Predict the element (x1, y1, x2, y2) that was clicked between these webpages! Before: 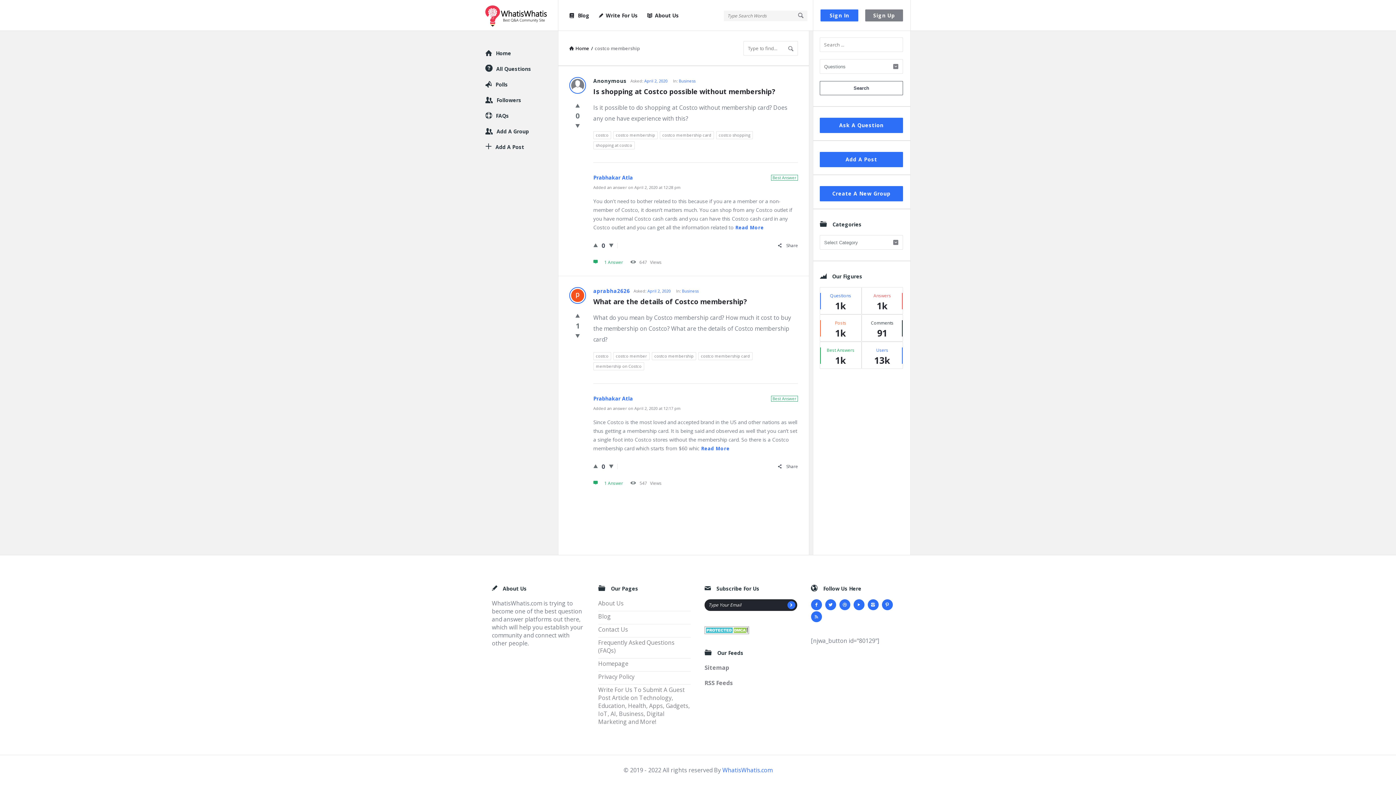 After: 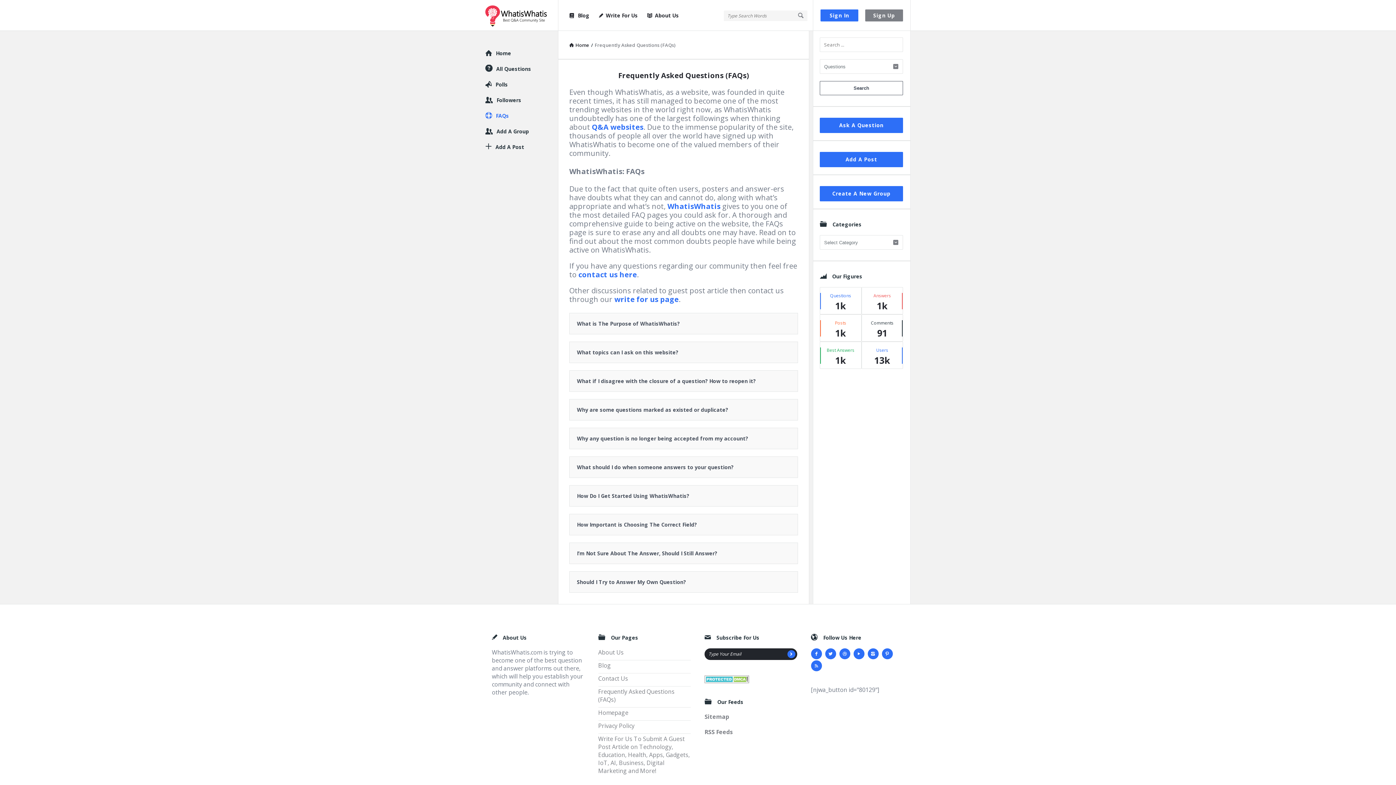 Action: bbox: (496, 112, 509, 119) label: FAQs